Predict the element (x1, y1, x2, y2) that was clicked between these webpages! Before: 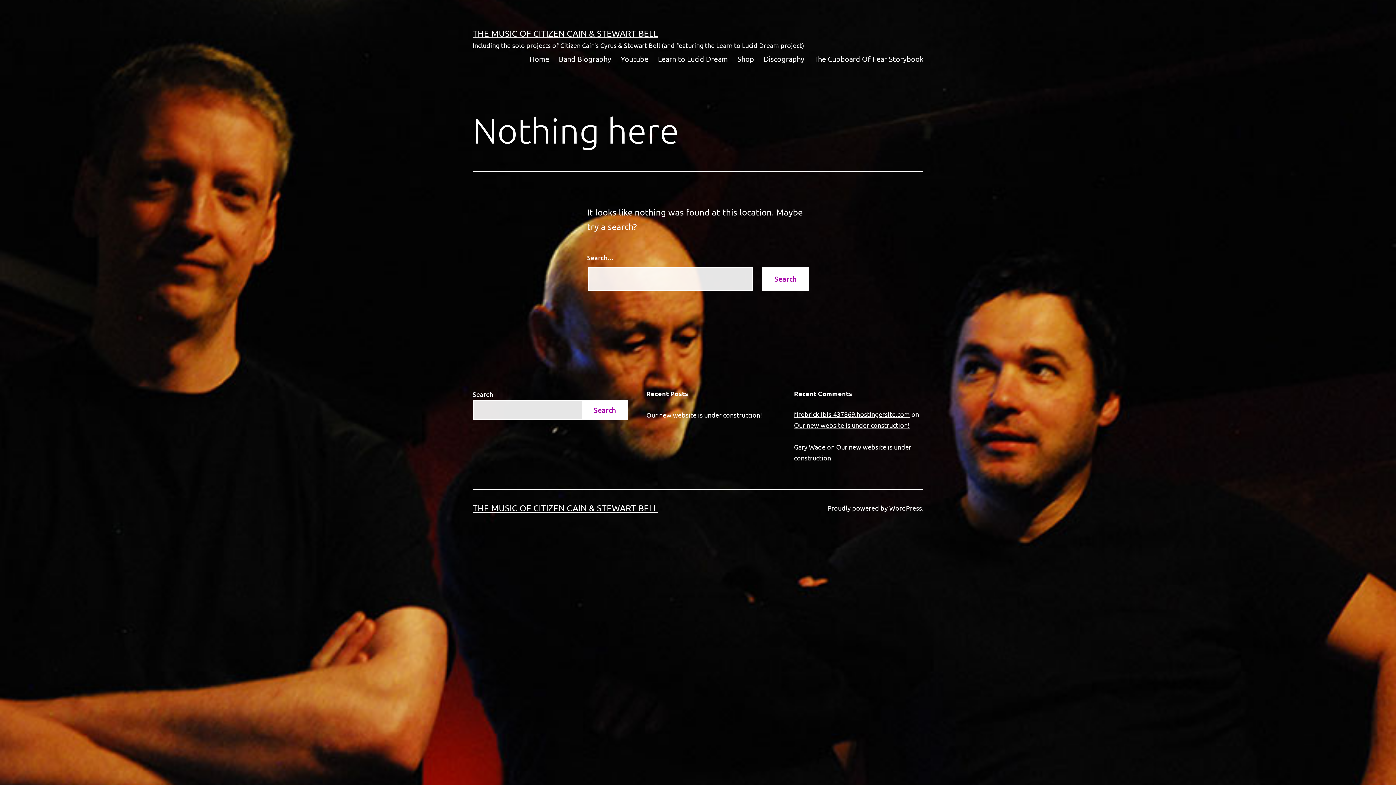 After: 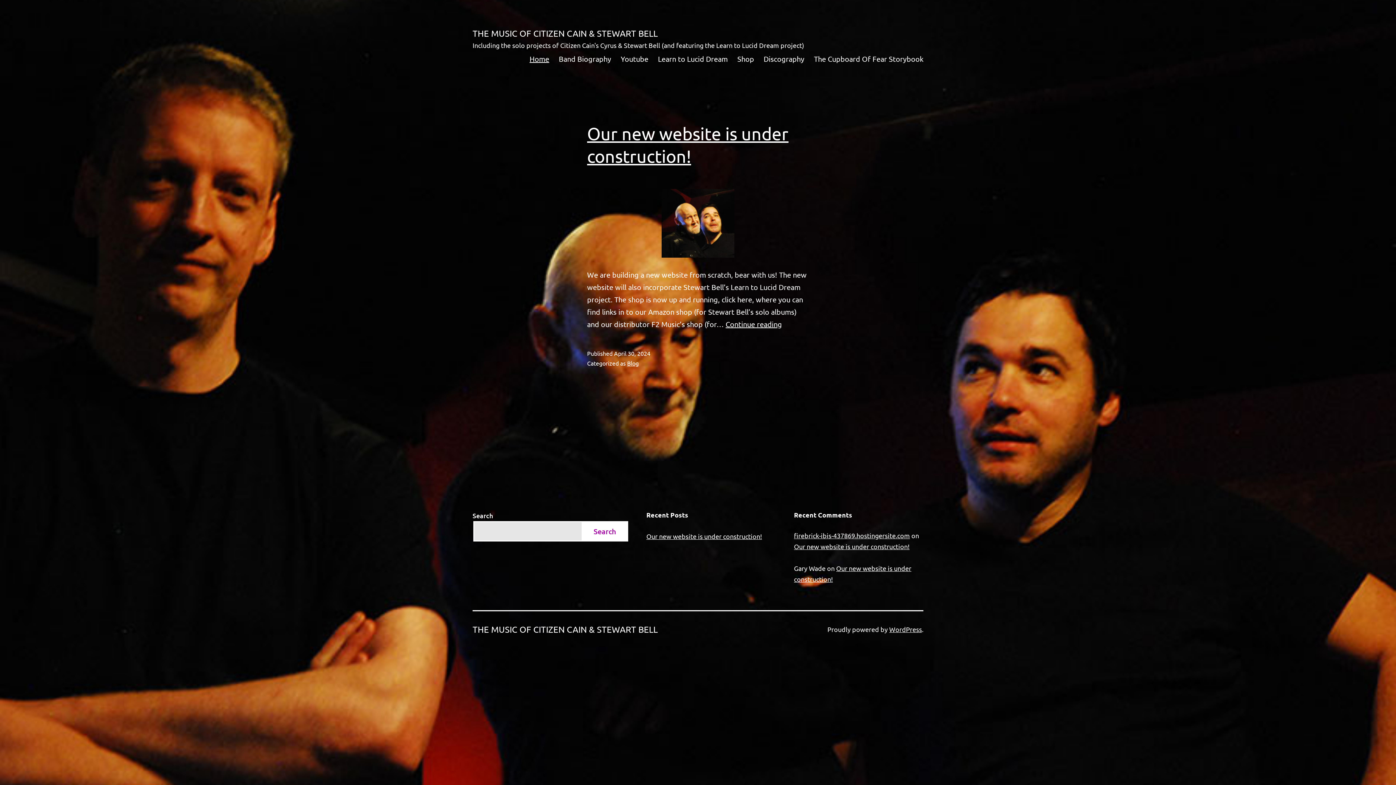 Action: bbox: (524, 49, 554, 67) label: Home